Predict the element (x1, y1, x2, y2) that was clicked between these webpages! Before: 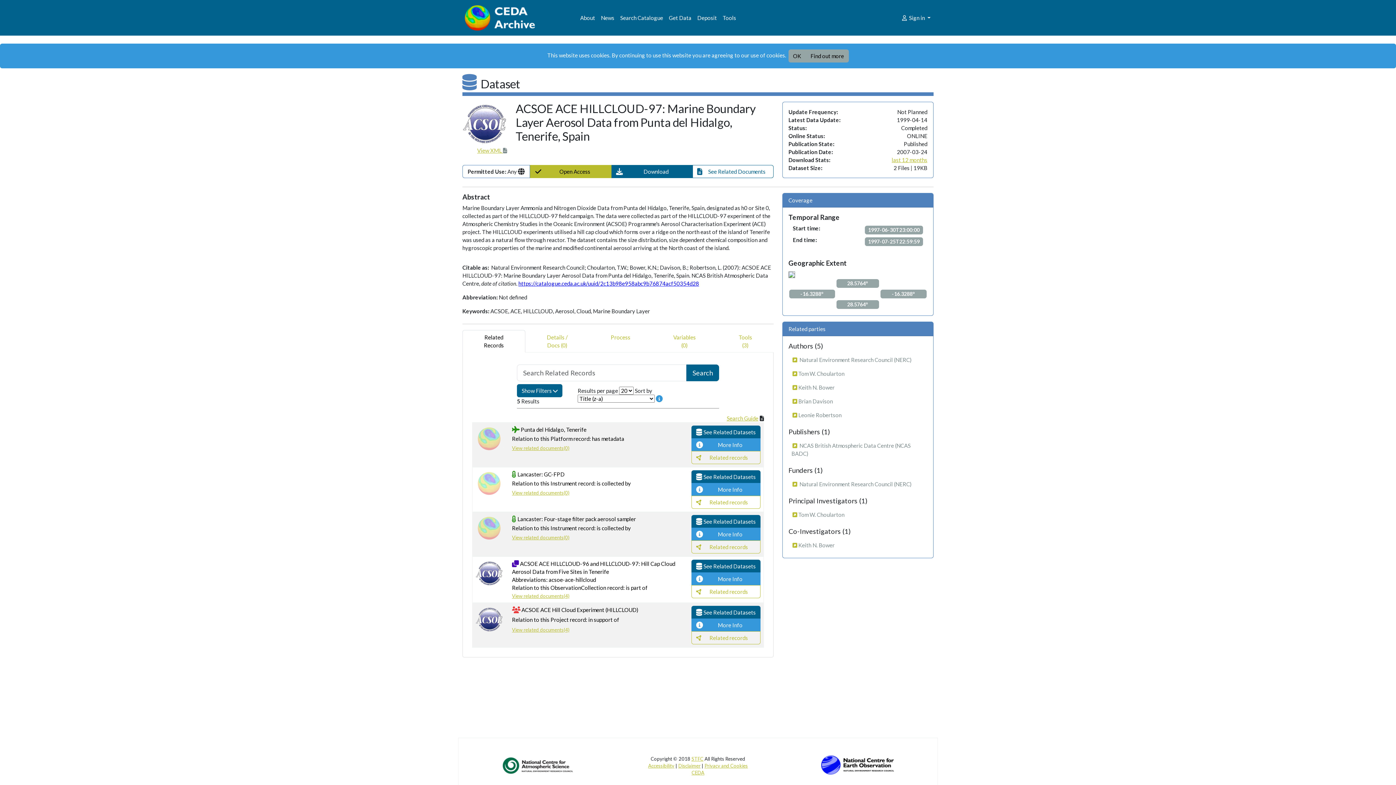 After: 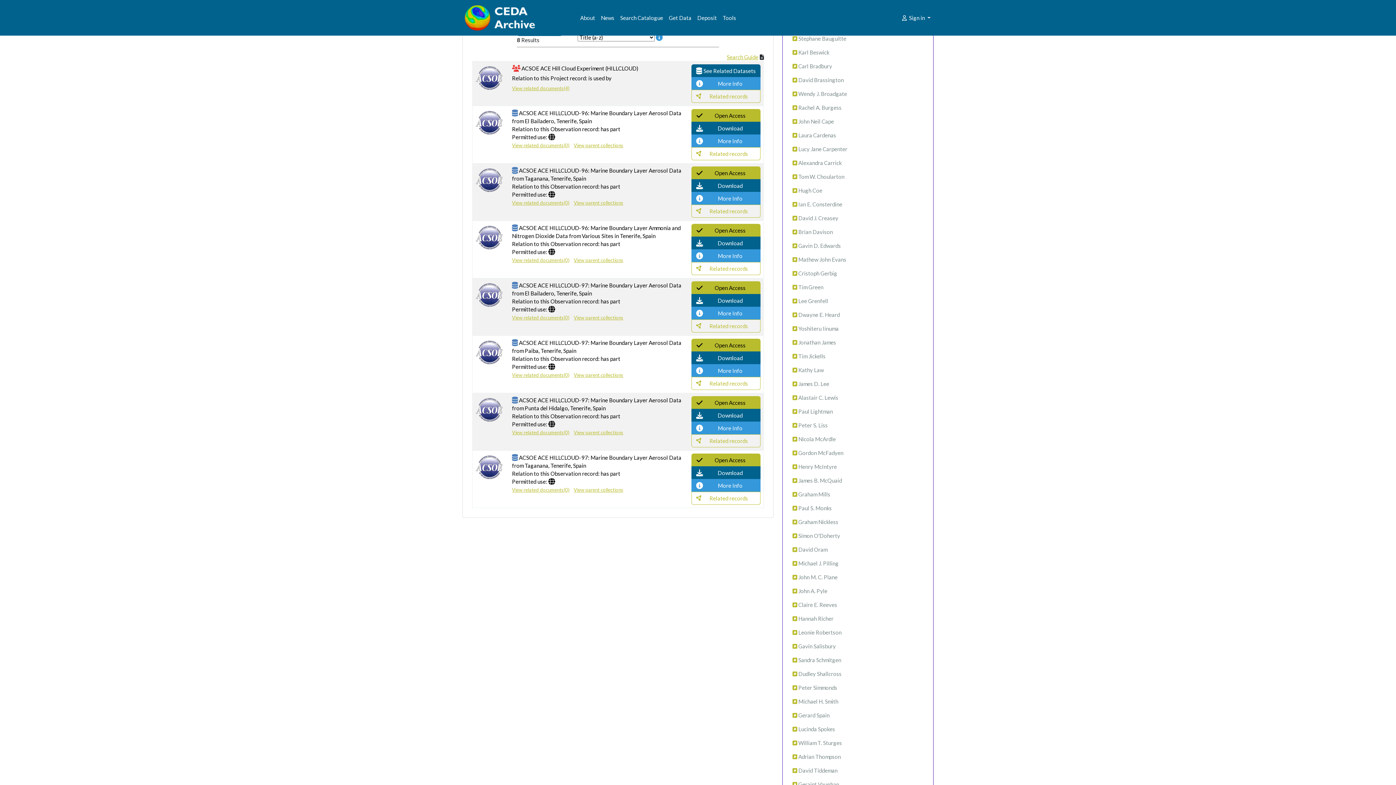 Action: bbox: (691, 585, 760, 598) label: Related records